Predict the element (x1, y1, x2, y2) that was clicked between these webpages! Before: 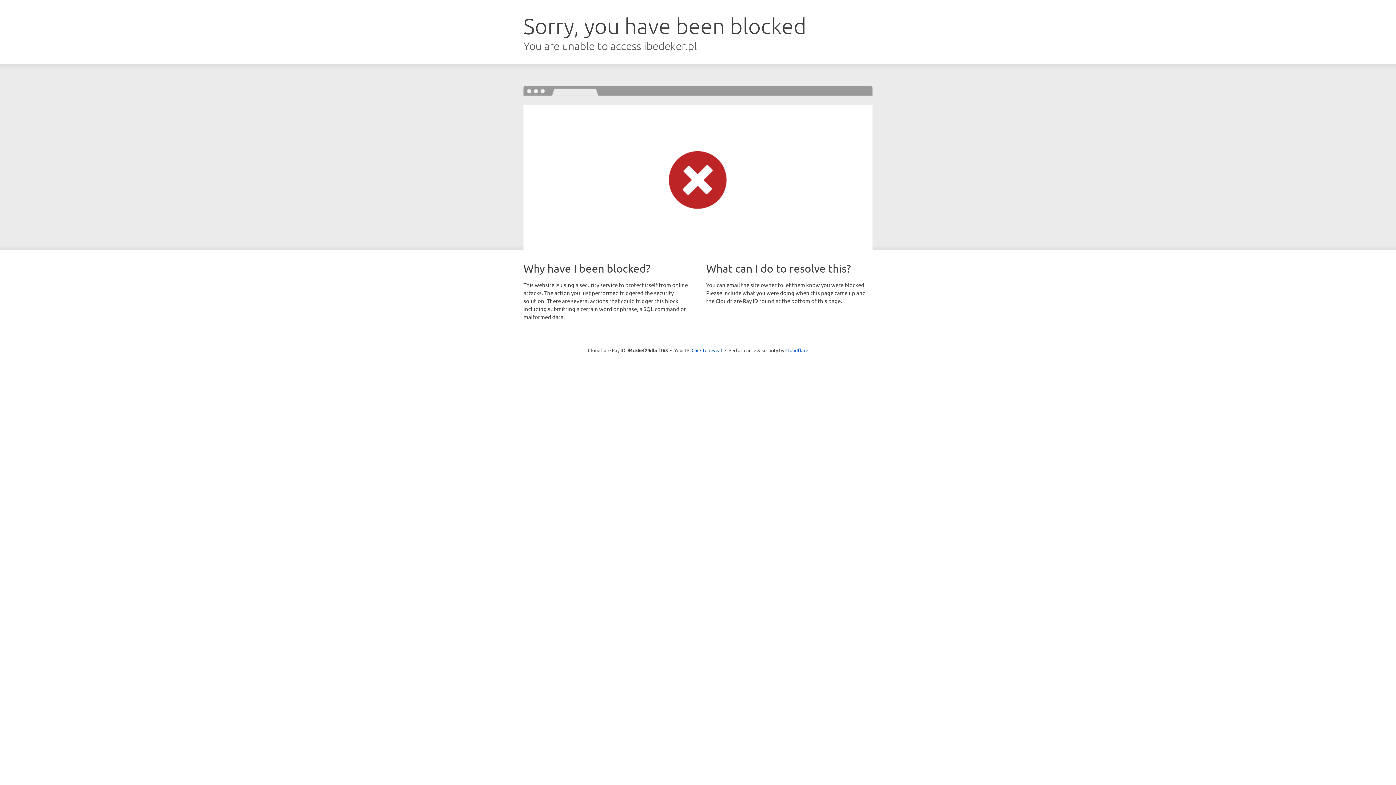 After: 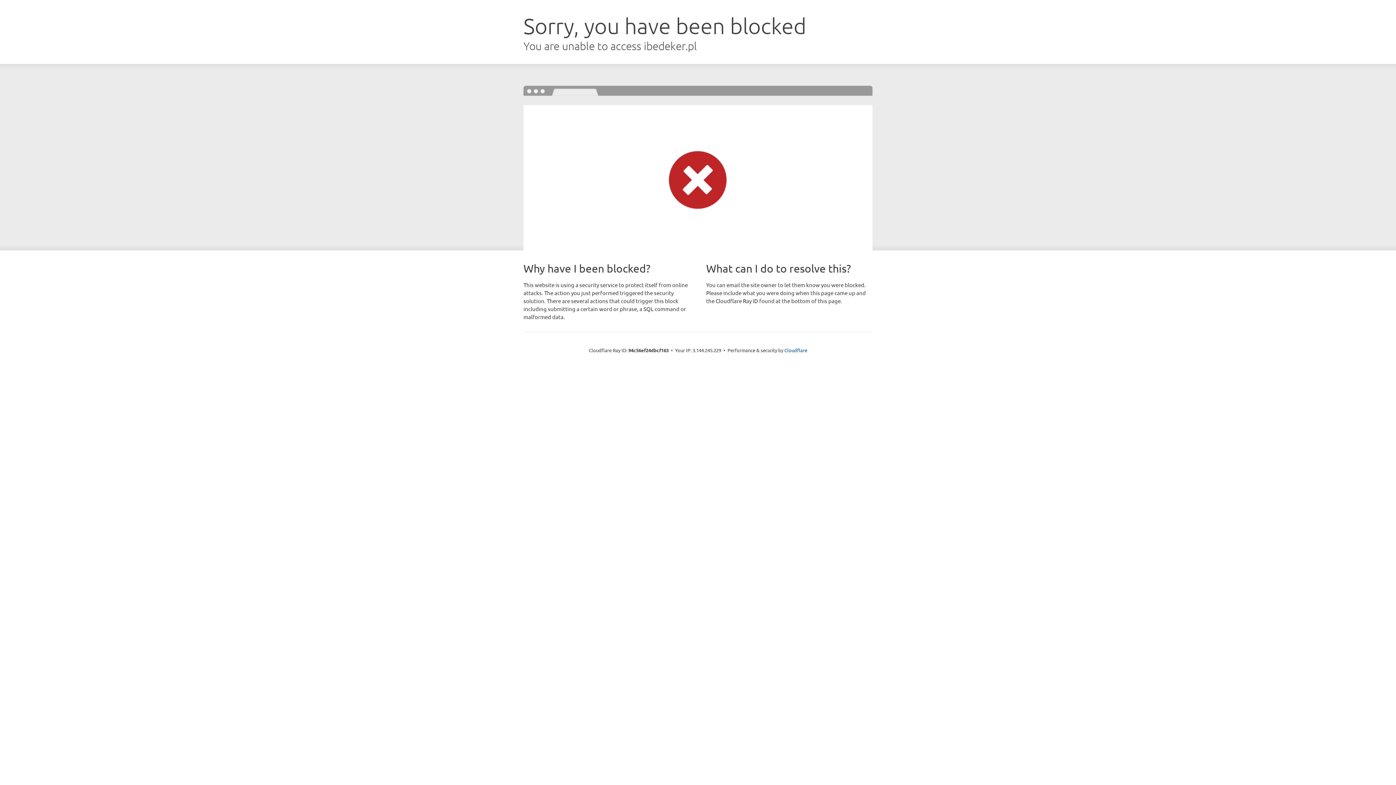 Action: label: Click to reveal bbox: (691, 346, 722, 353)